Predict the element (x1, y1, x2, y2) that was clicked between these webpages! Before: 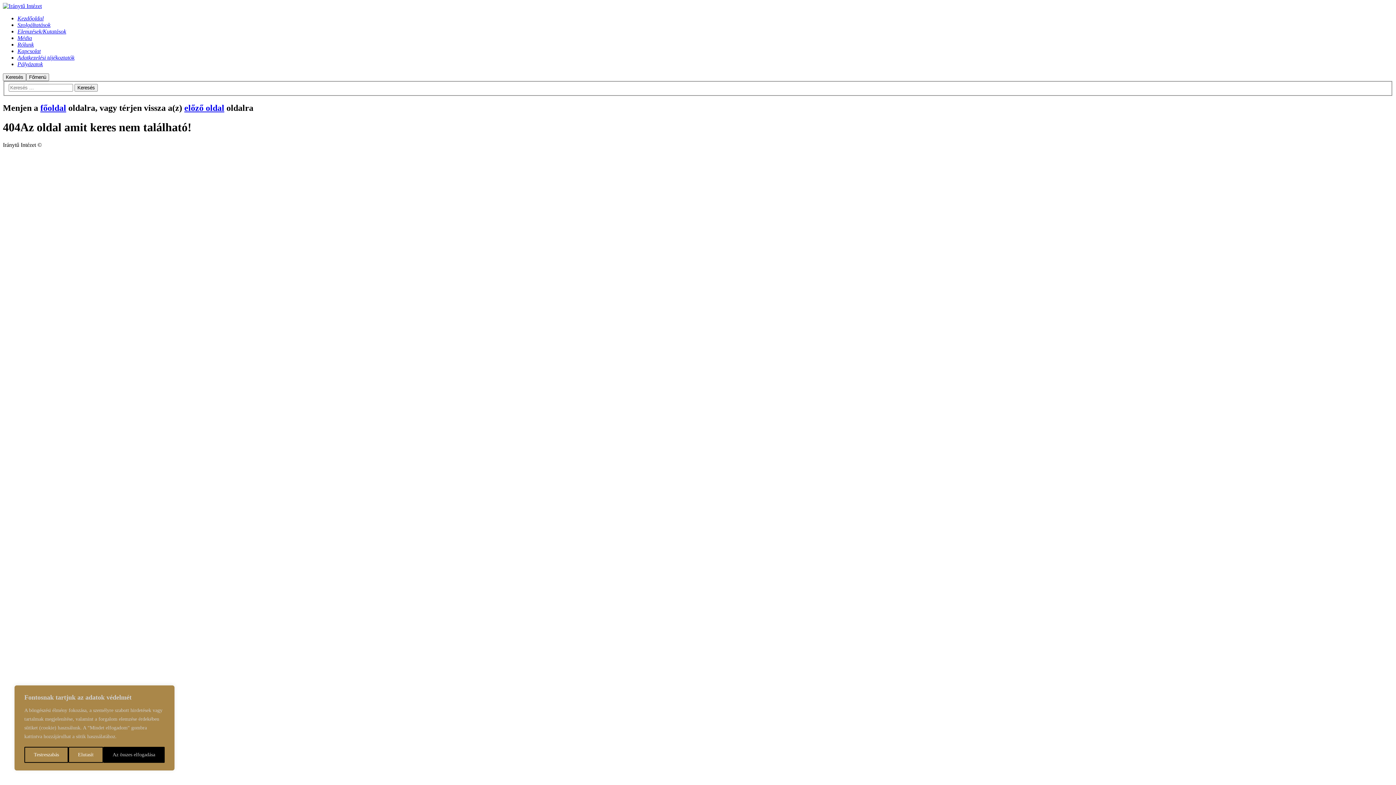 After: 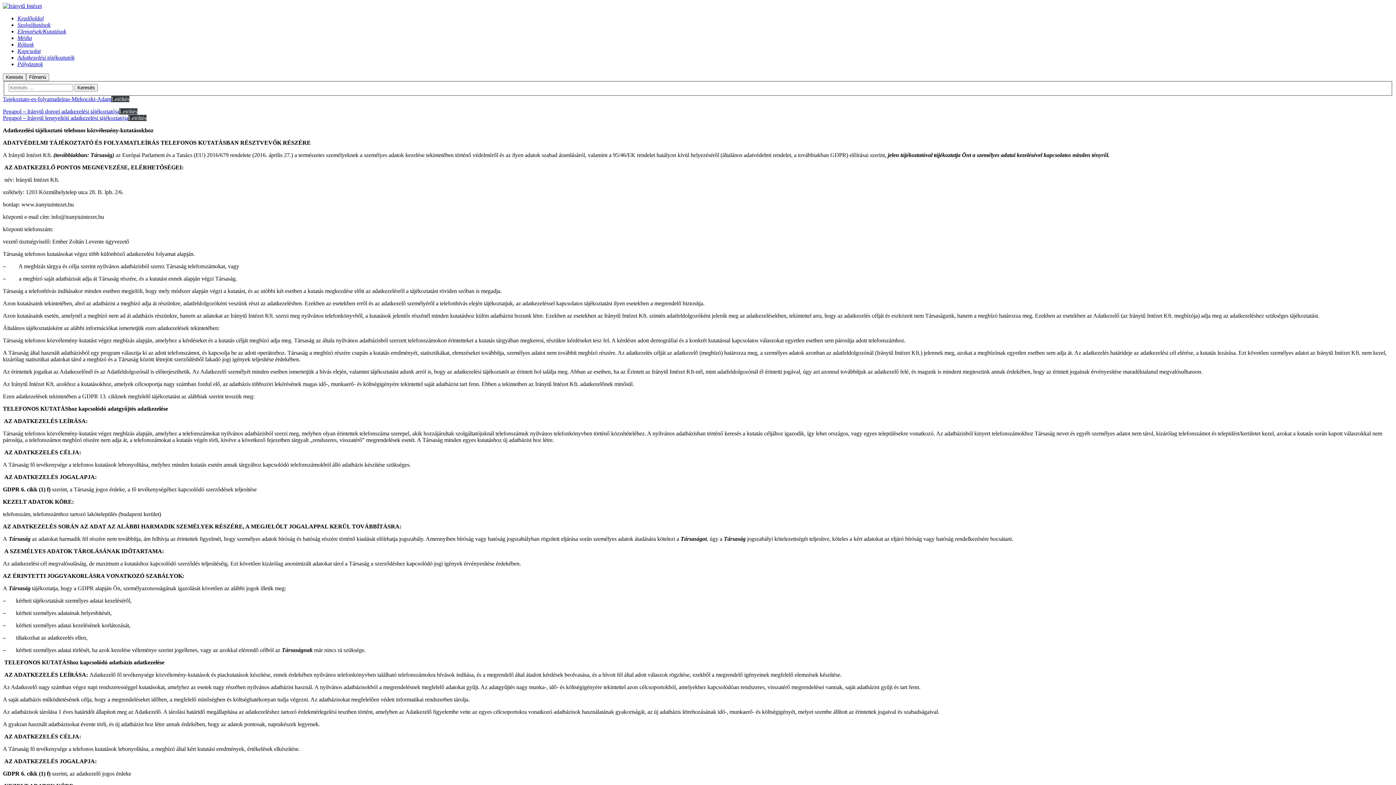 Action: bbox: (17, 54, 74, 60) label: Adatkezelési tájékoztatók